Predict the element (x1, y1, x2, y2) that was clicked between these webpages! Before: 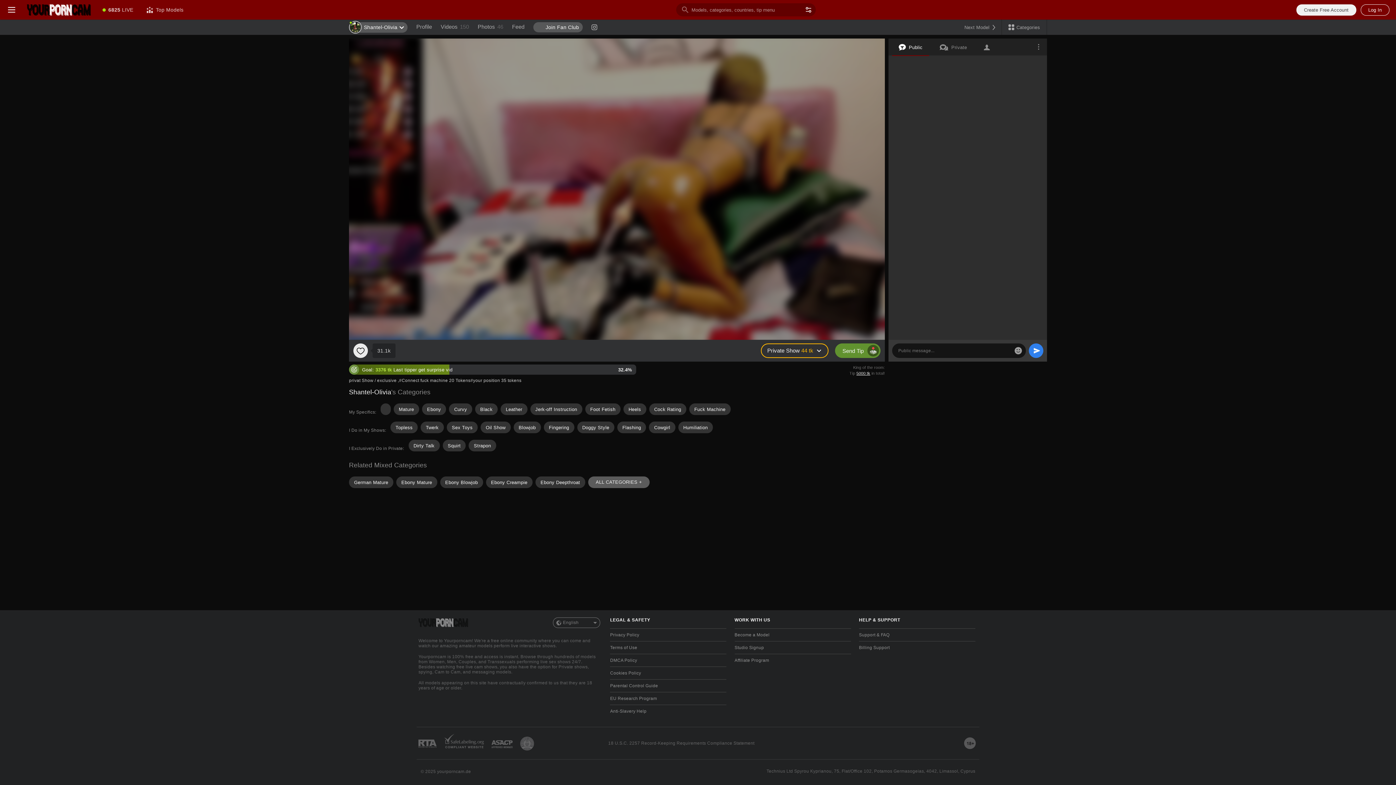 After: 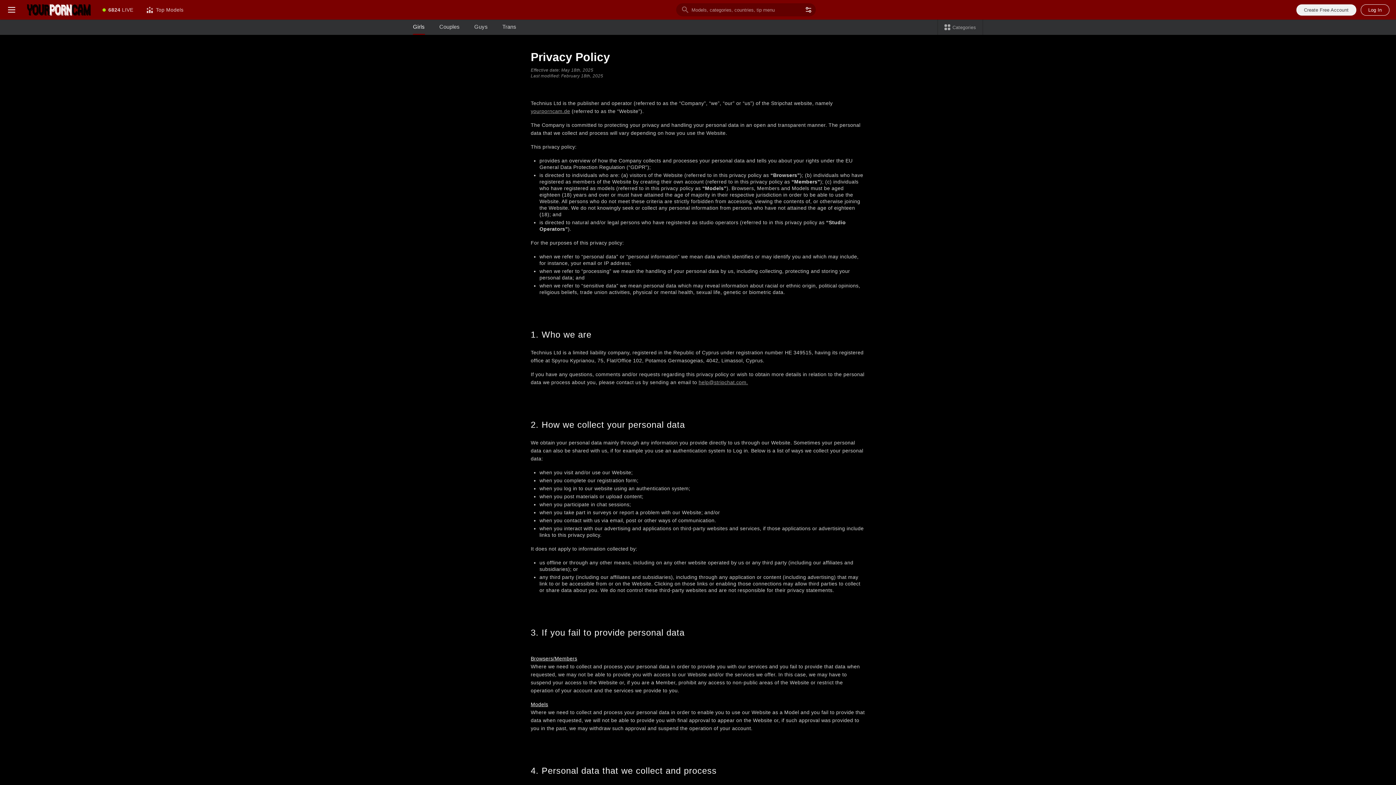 Action: label: Privacy Policy bbox: (610, 628, 726, 641)